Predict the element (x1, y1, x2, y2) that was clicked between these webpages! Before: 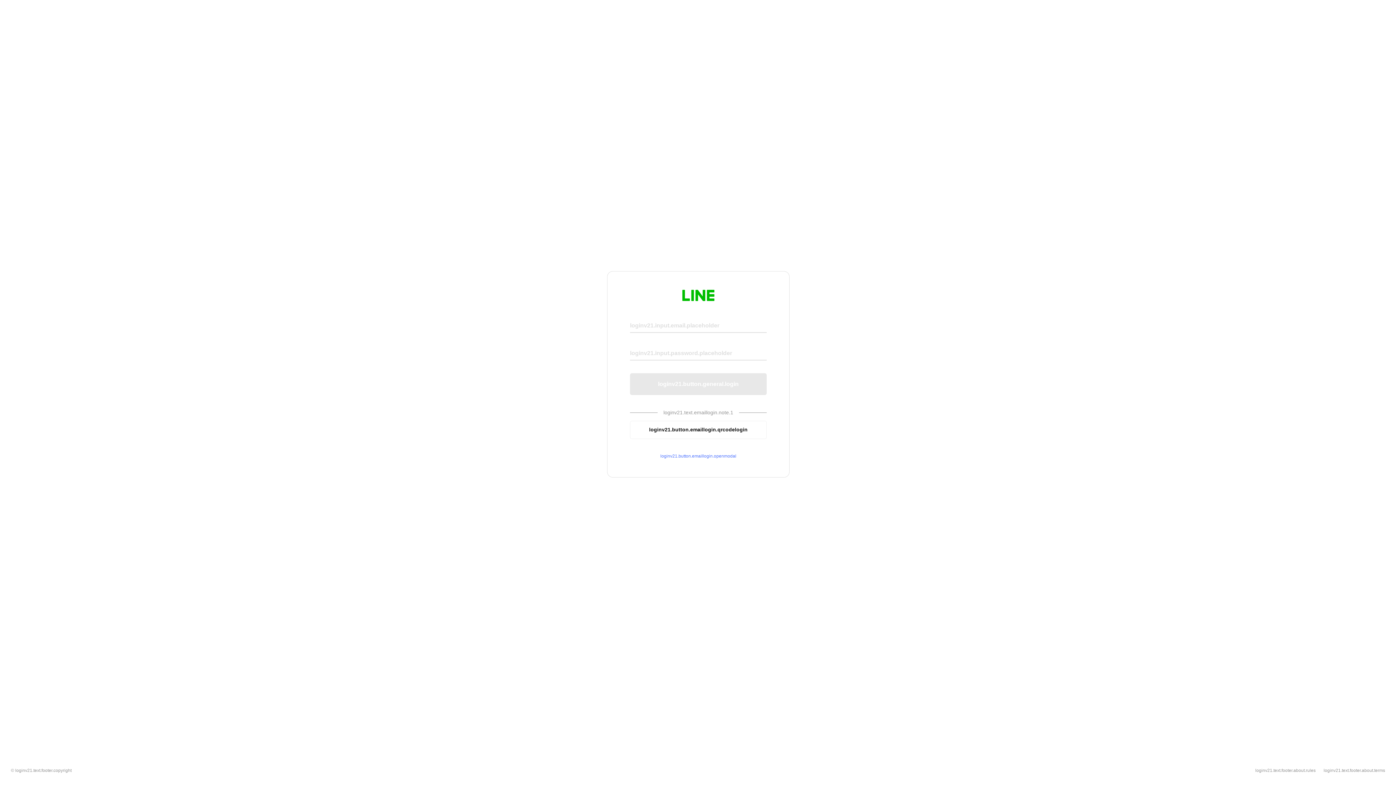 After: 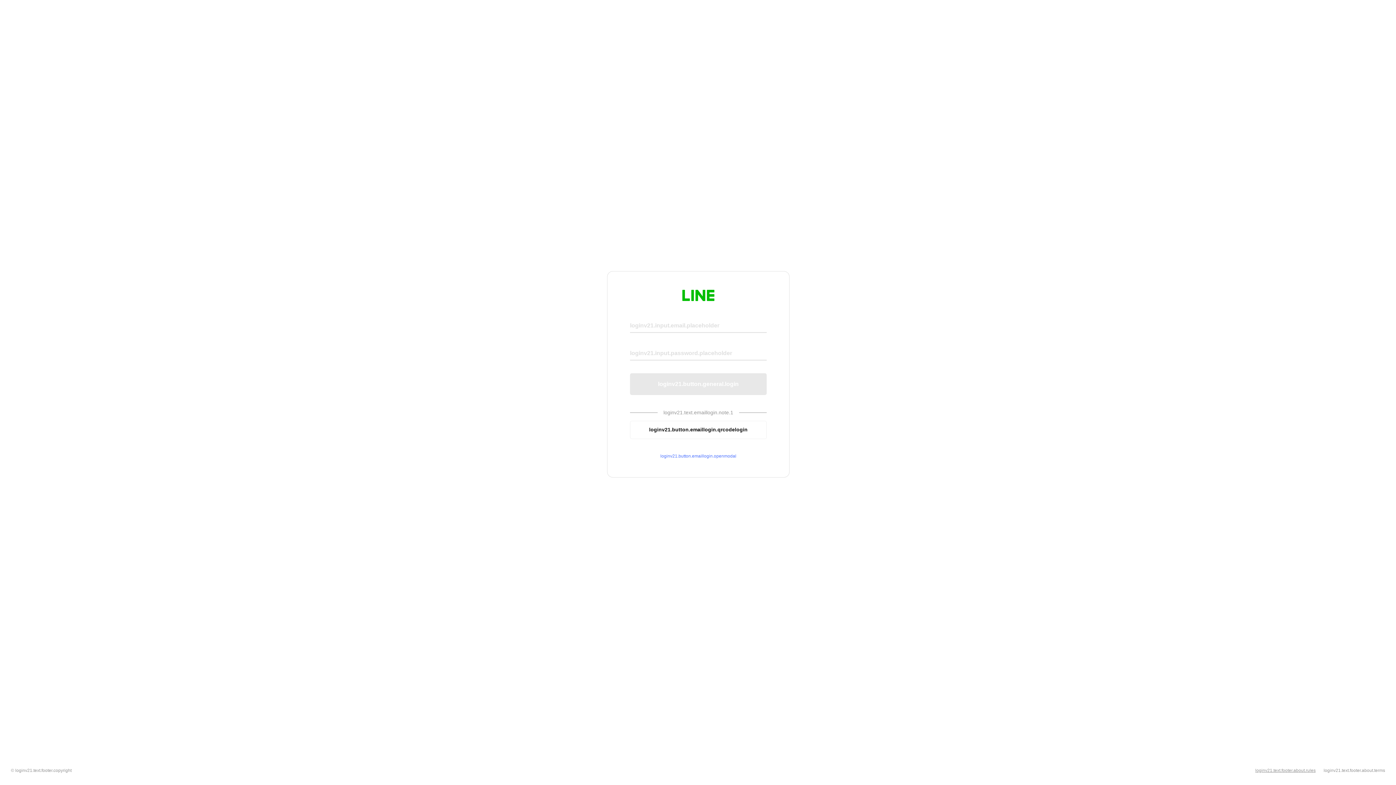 Action: bbox: (1255, 768, 1316, 773) label: loginv21.text.footer.about.rules